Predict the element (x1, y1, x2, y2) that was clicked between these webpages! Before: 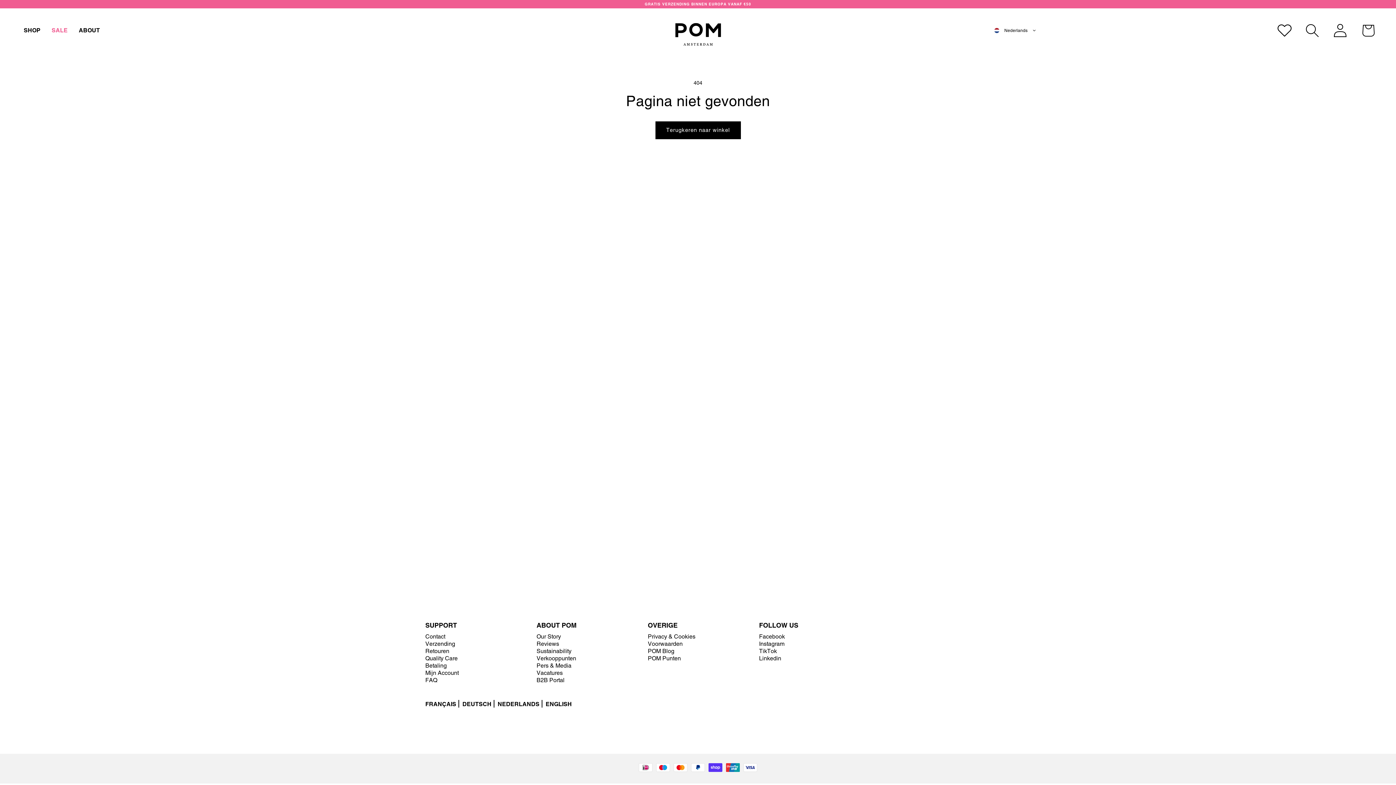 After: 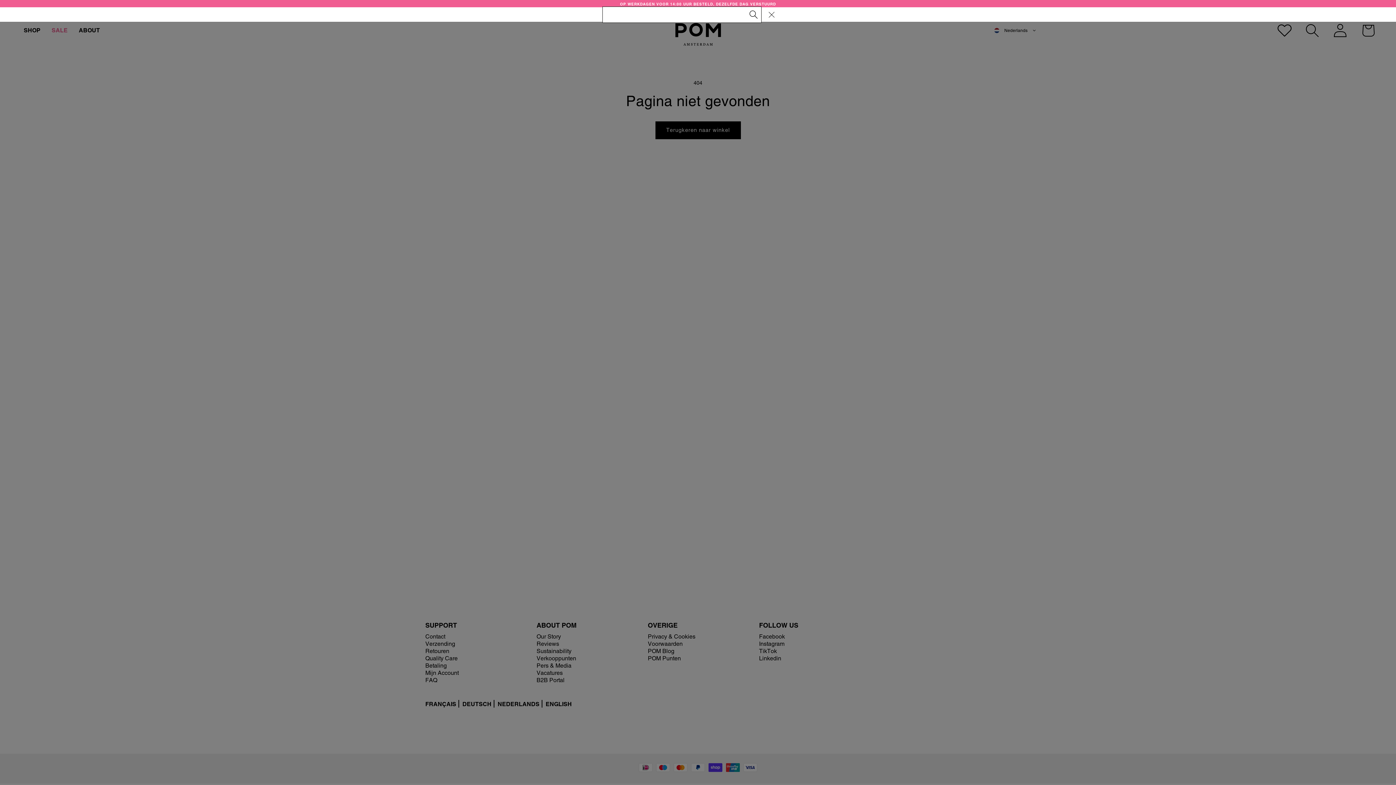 Action: label: Zoeken bbox: (1298, 16, 1326, 44)